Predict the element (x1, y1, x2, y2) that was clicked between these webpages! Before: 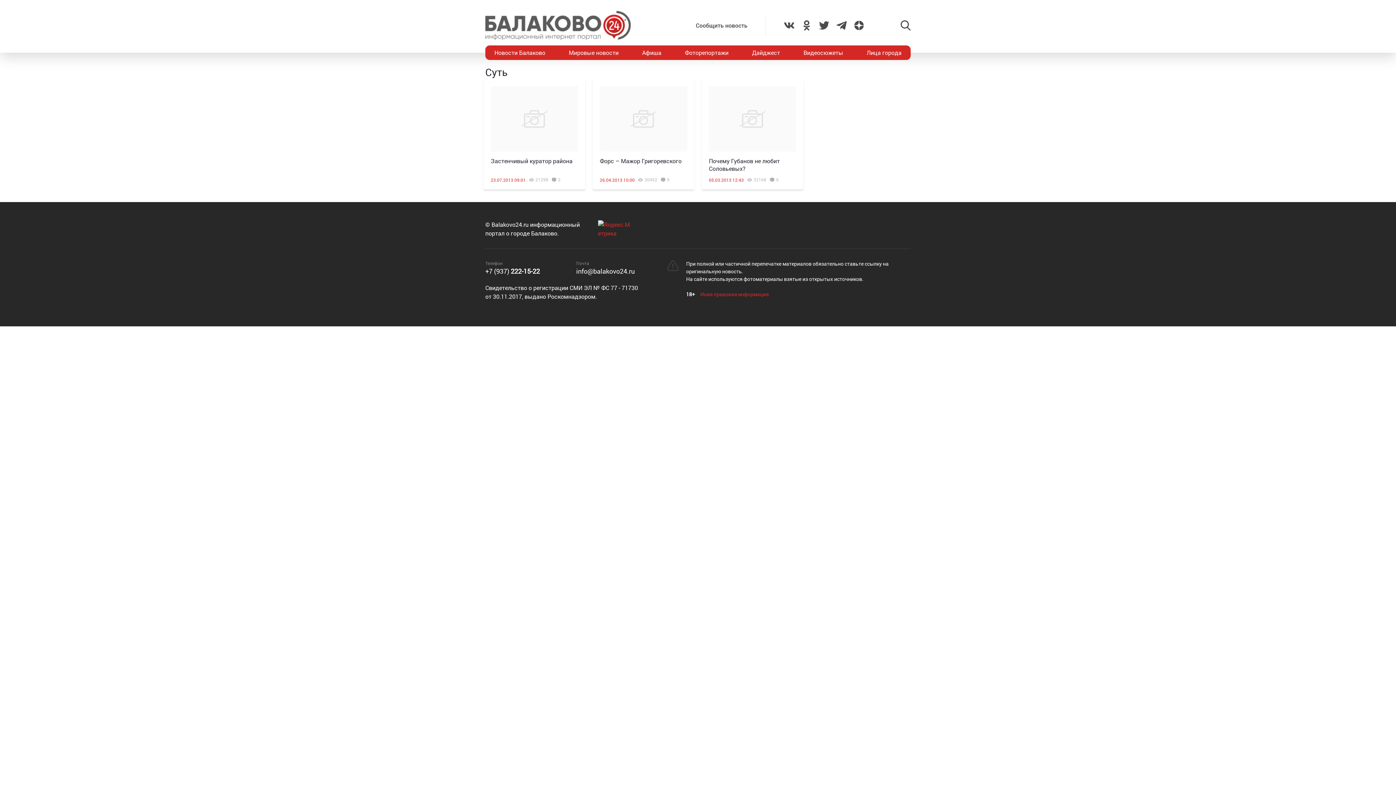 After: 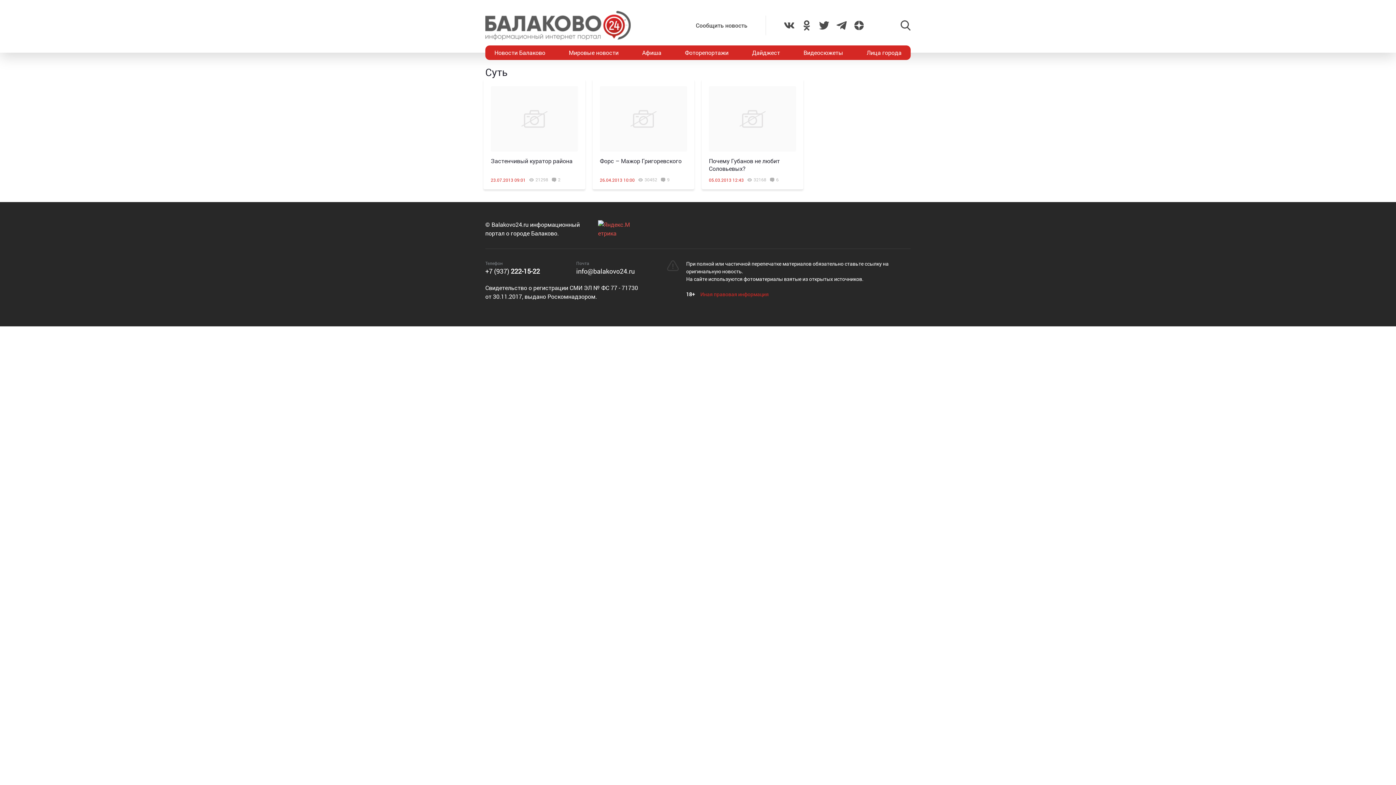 Action: bbox: (598, 220, 630, 231)